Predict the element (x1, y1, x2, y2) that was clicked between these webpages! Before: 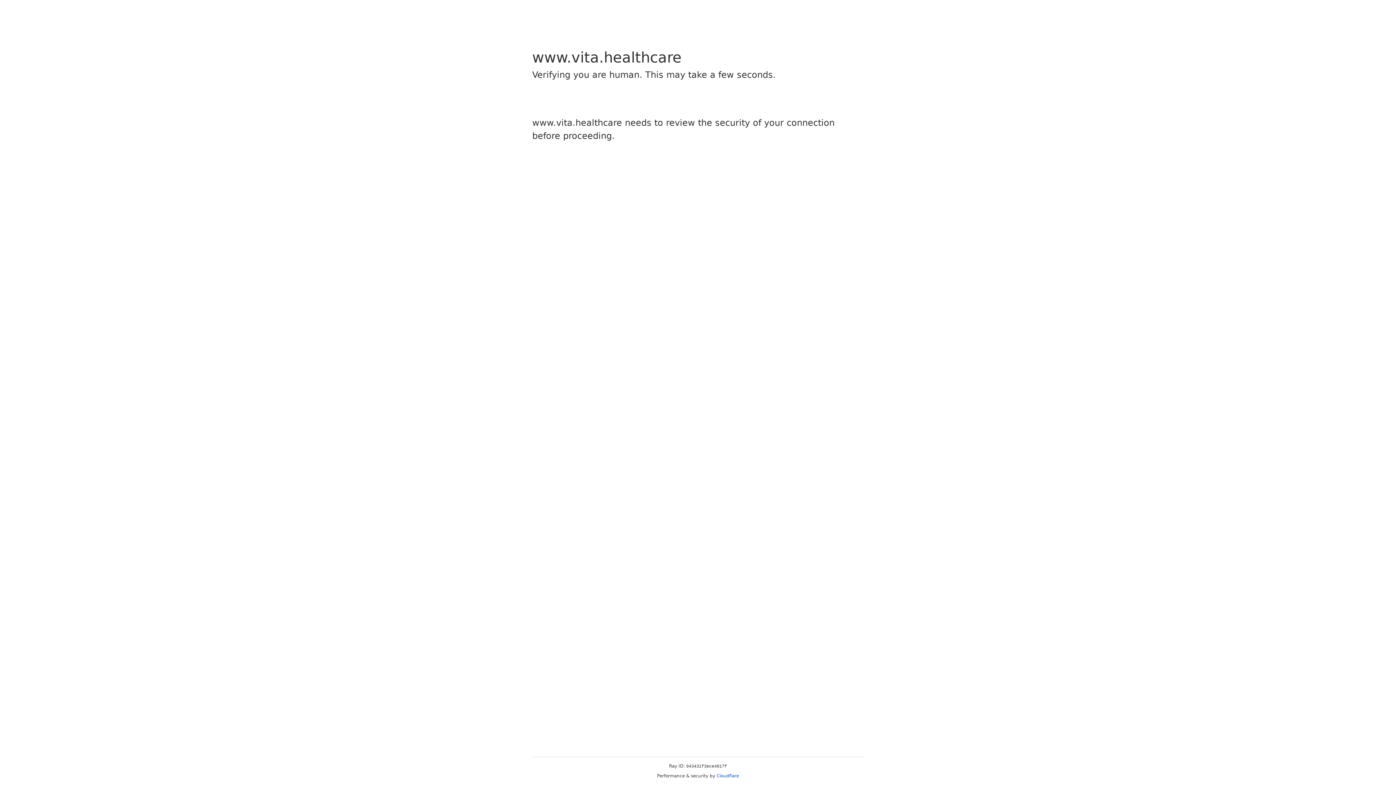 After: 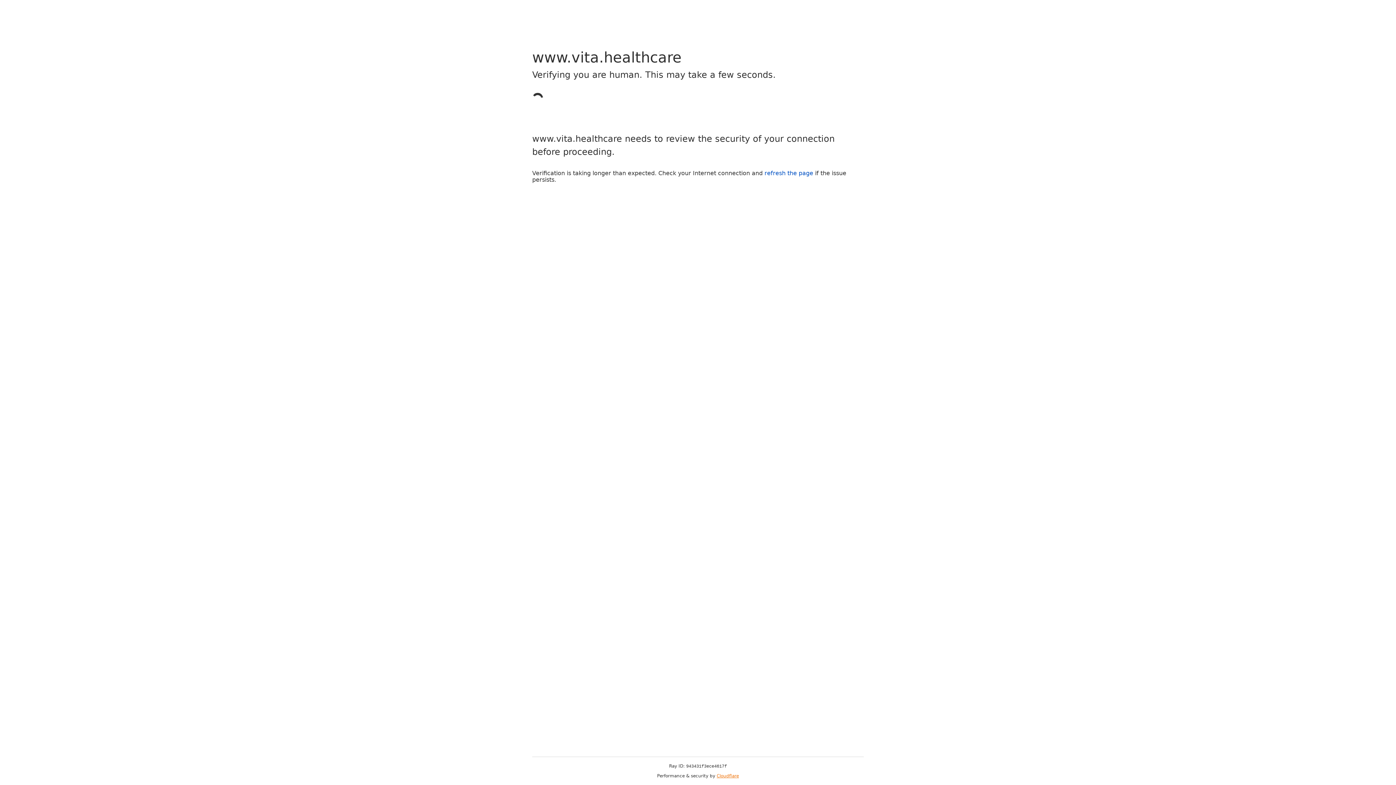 Action: bbox: (716, 773, 739, 778) label: Cloudflare